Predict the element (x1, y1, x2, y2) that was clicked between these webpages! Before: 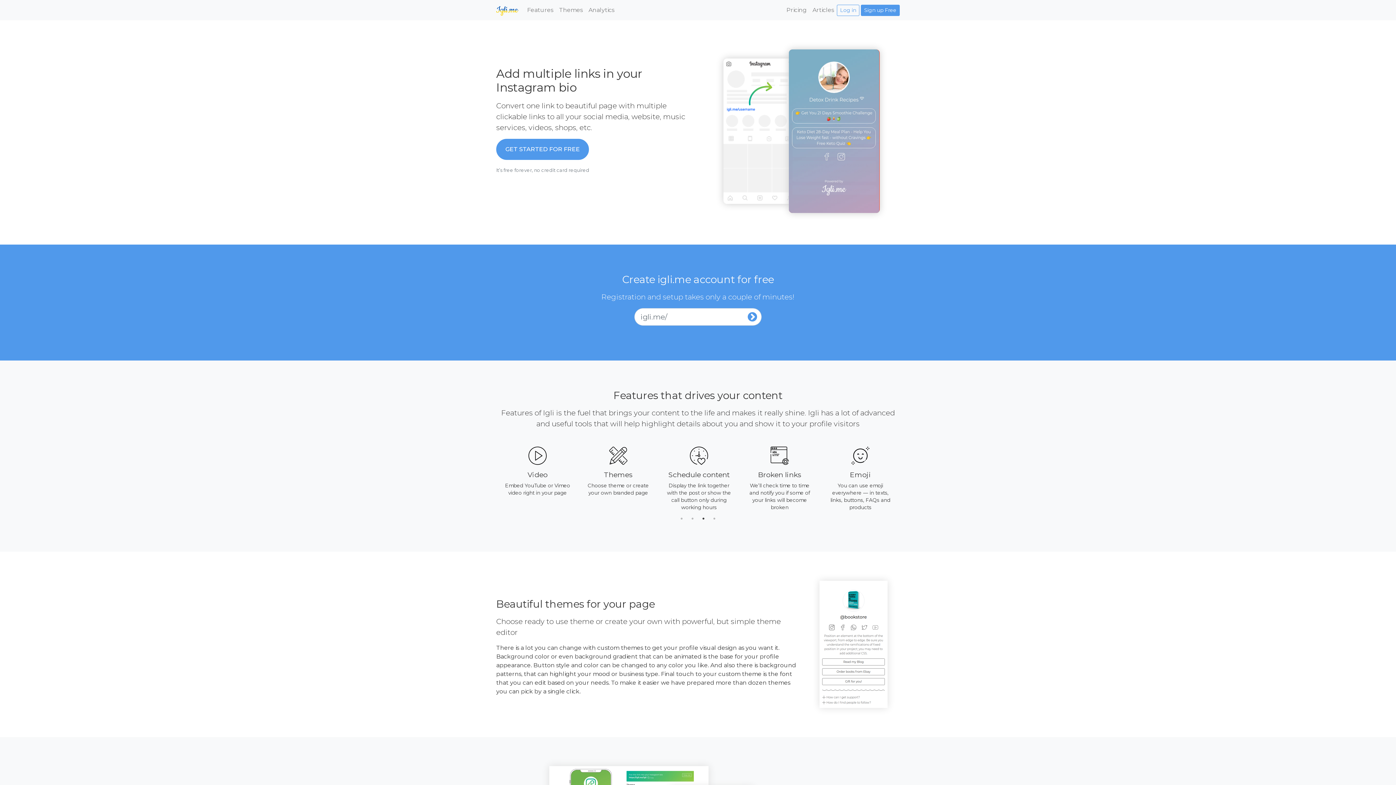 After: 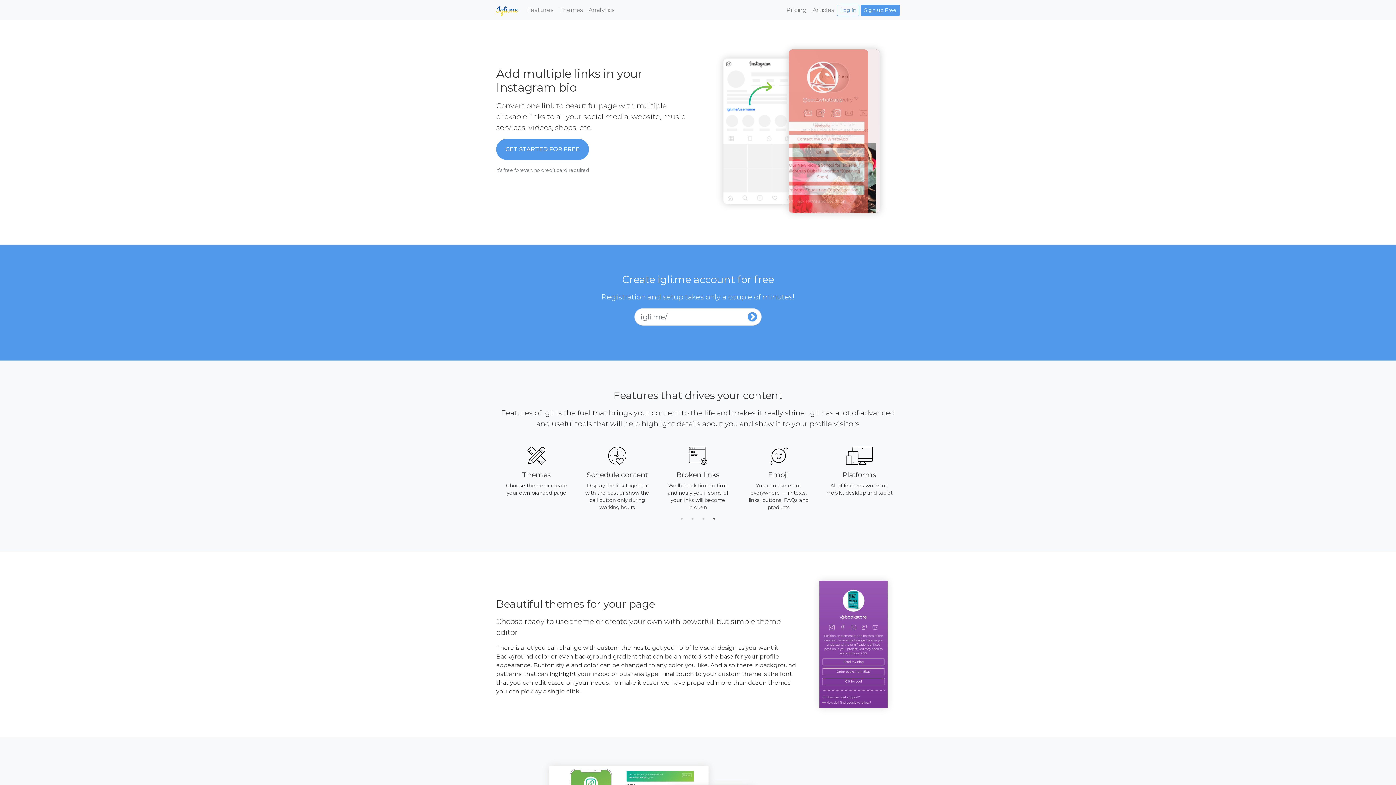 Action: bbox: (710, 515, 718, 522) label: 4 of 4